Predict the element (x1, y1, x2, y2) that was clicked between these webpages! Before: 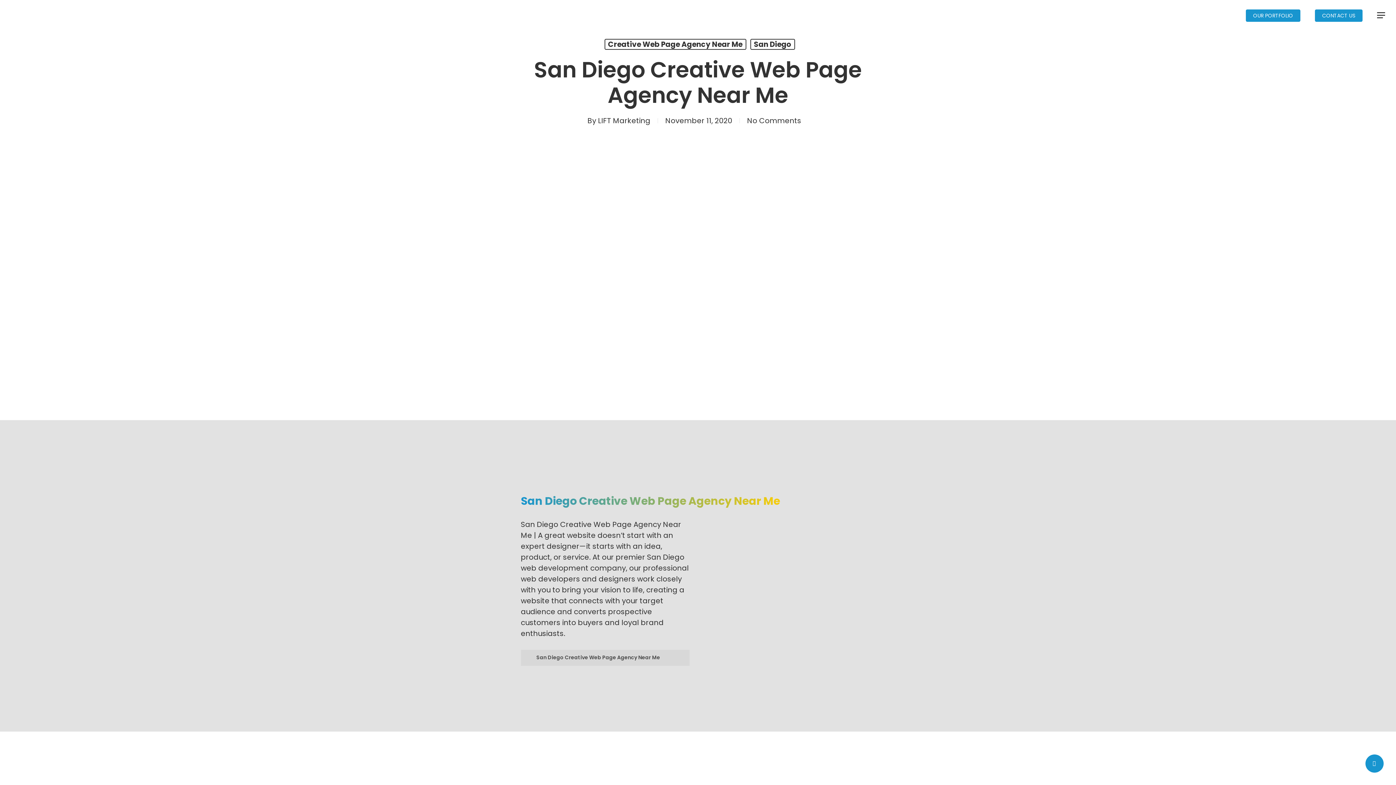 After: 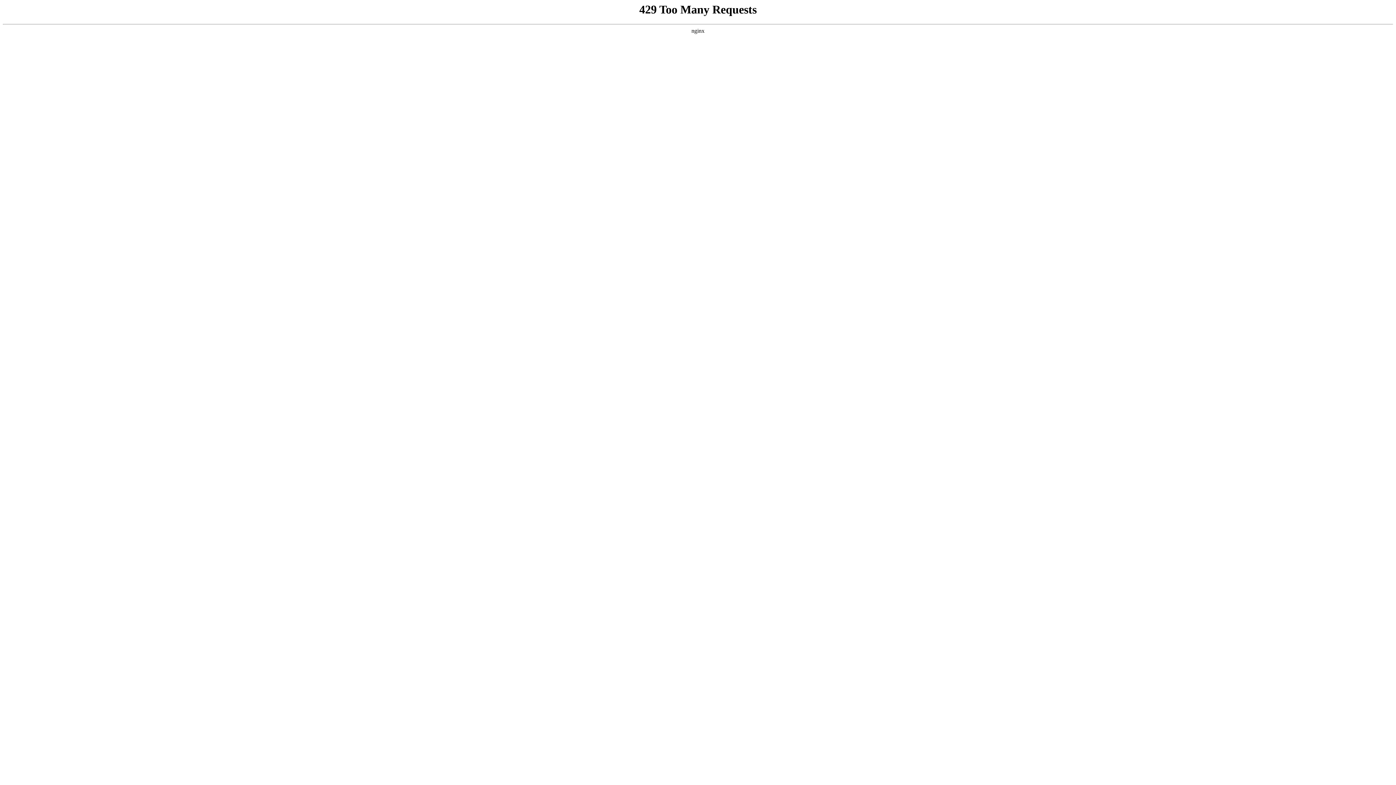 Action: bbox: (1315, 11, 1362, 19) label: CONTACT US